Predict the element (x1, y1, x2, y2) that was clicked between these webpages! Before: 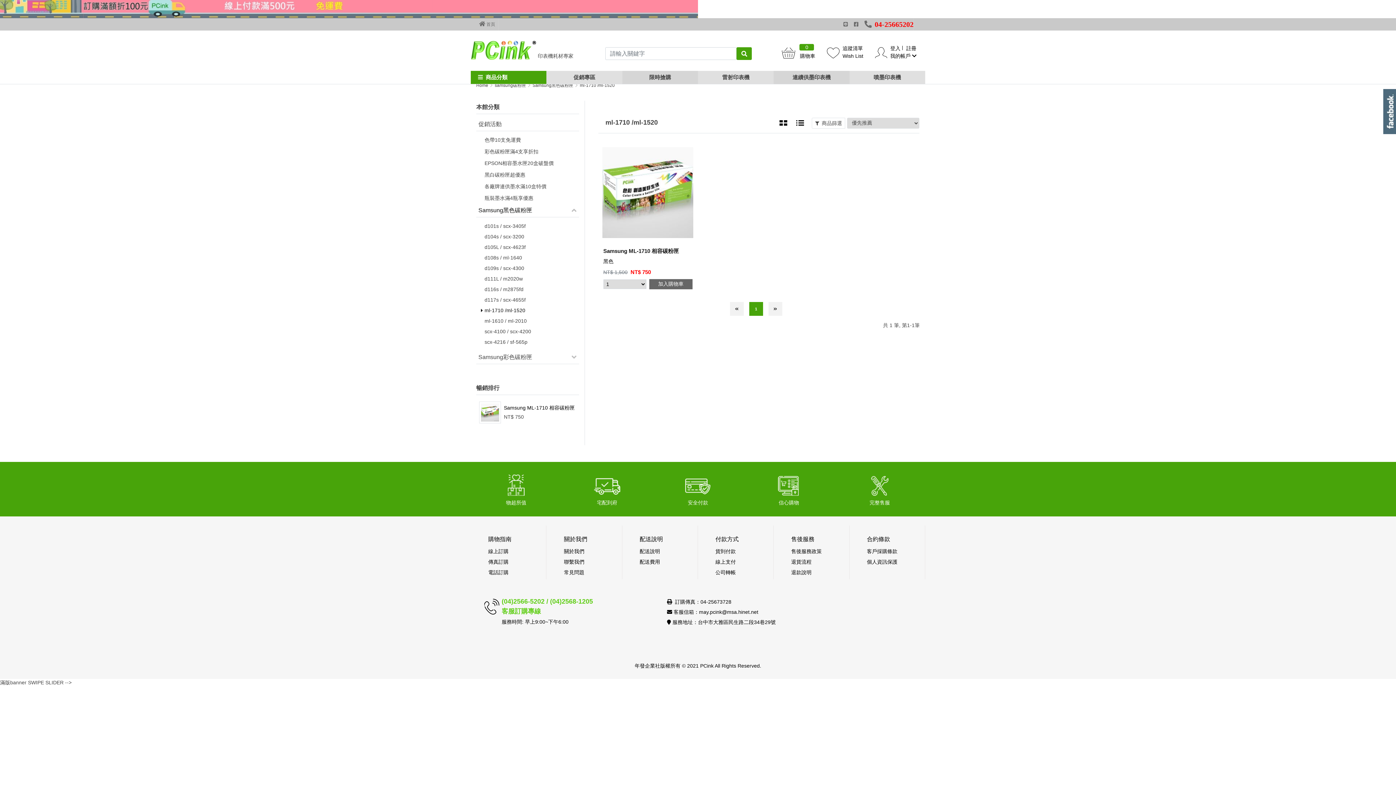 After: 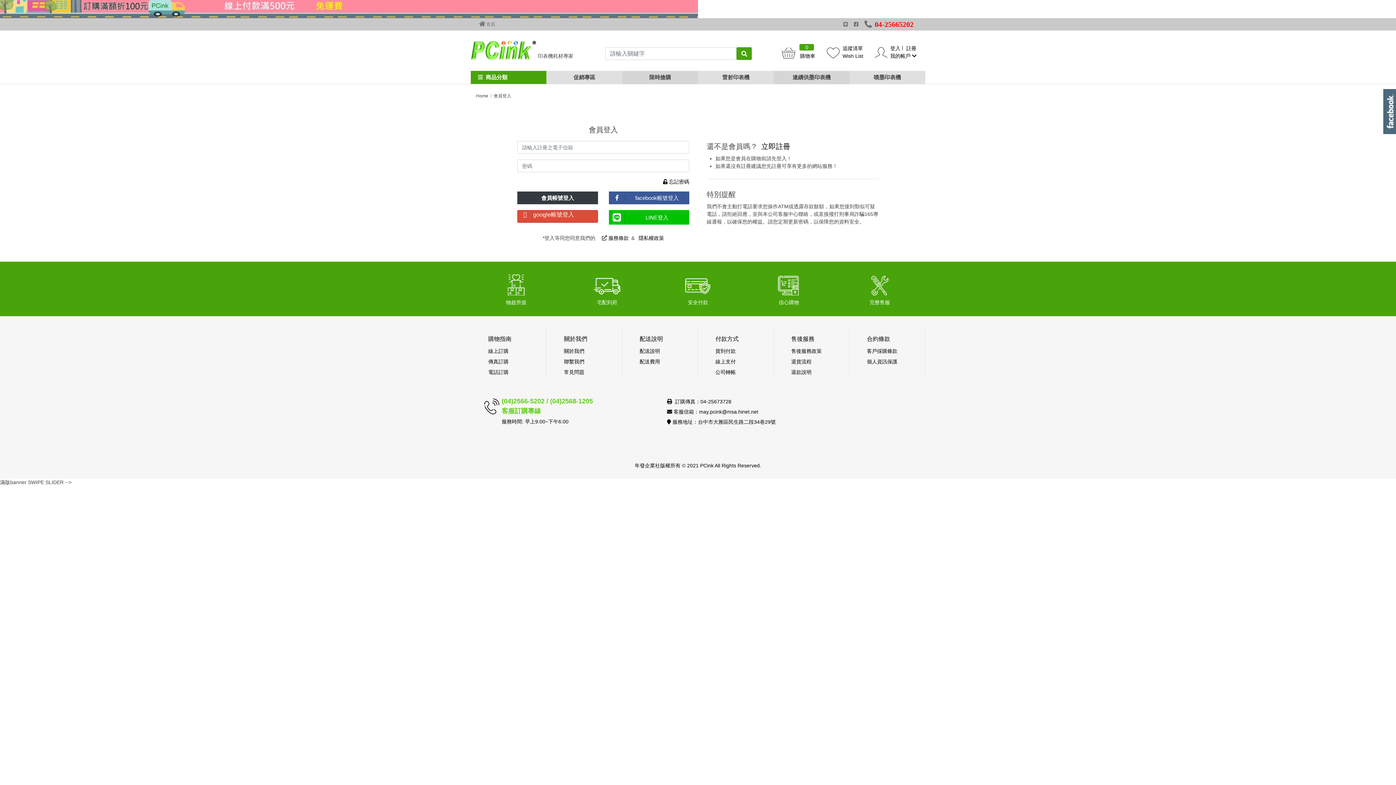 Action: bbox: (681, 144, 696, 158)